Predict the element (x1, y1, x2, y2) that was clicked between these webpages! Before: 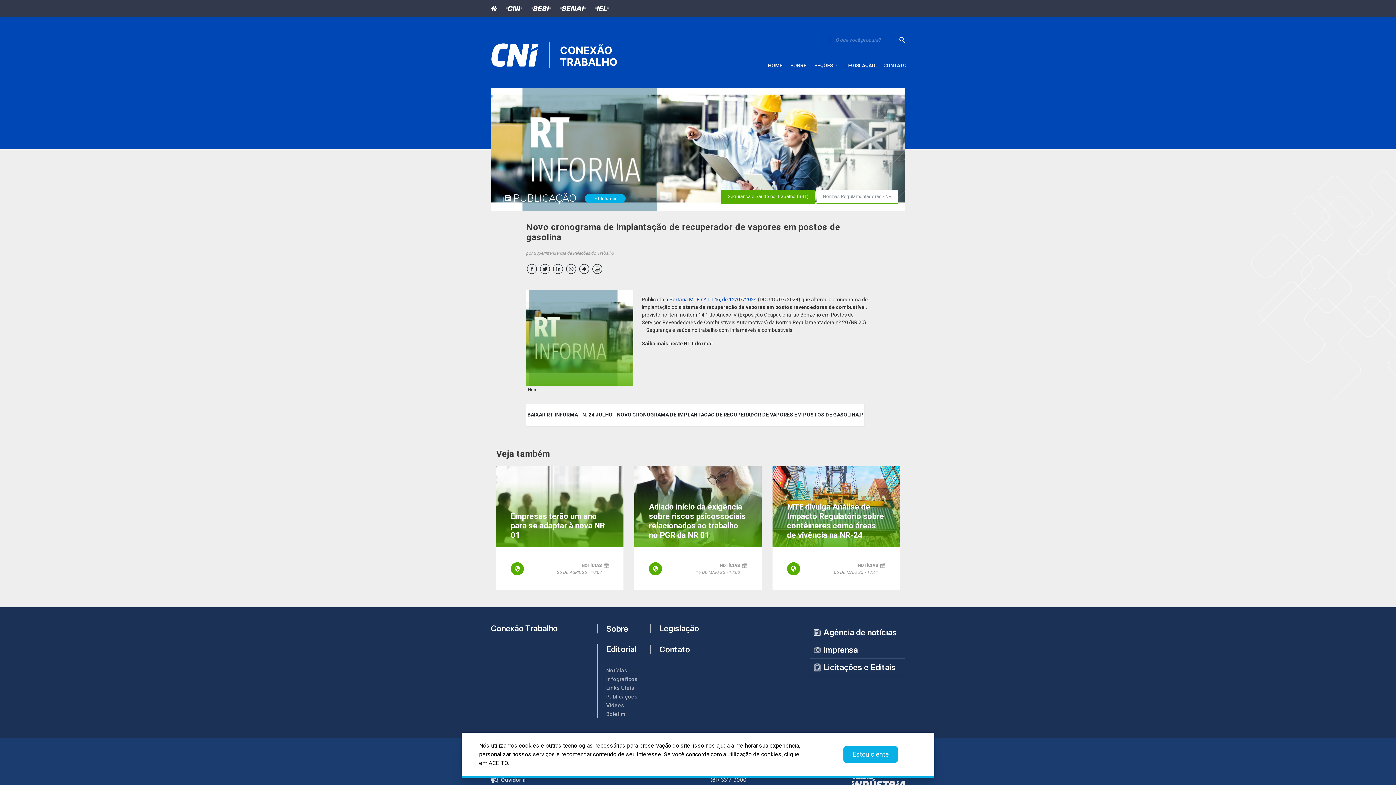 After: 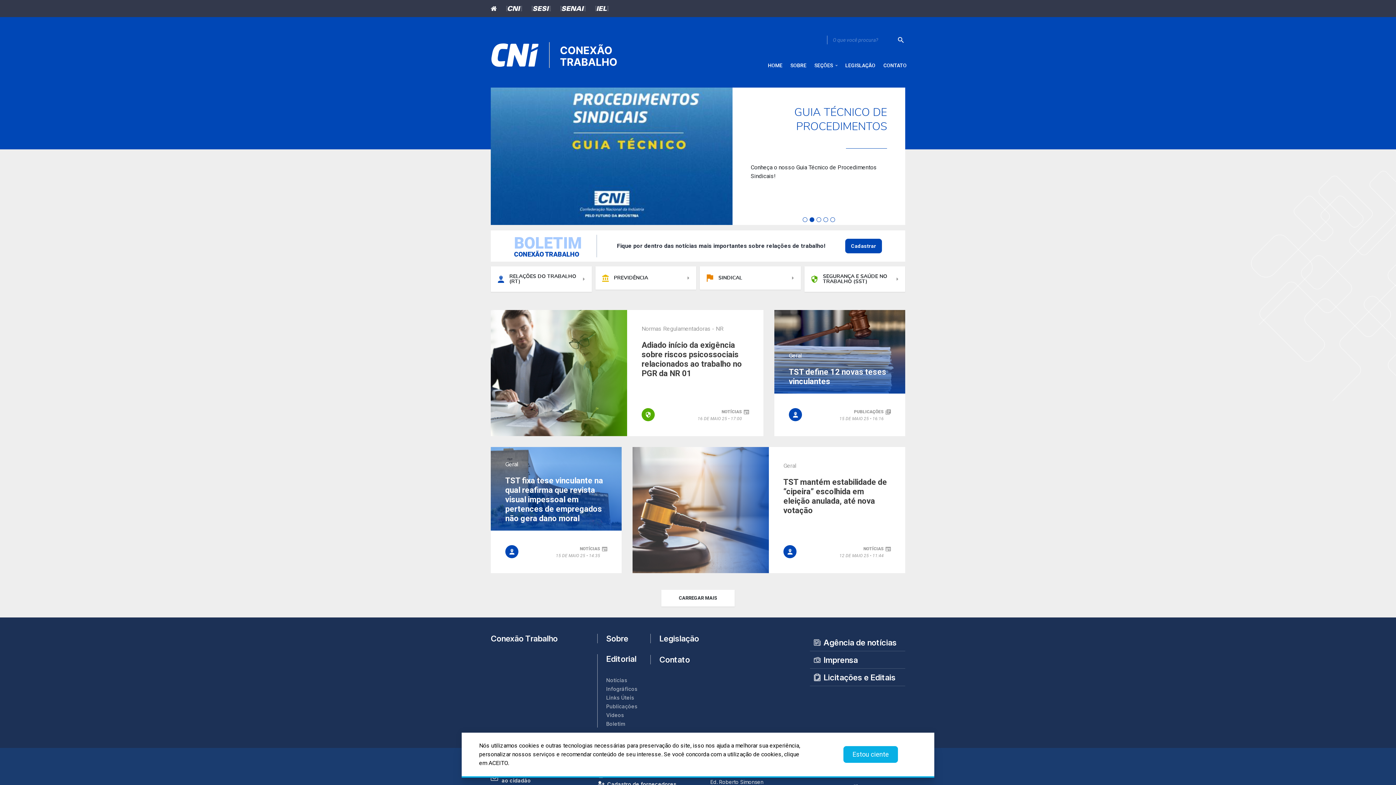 Action: label: HOME bbox: (764, 56, 786, 74)